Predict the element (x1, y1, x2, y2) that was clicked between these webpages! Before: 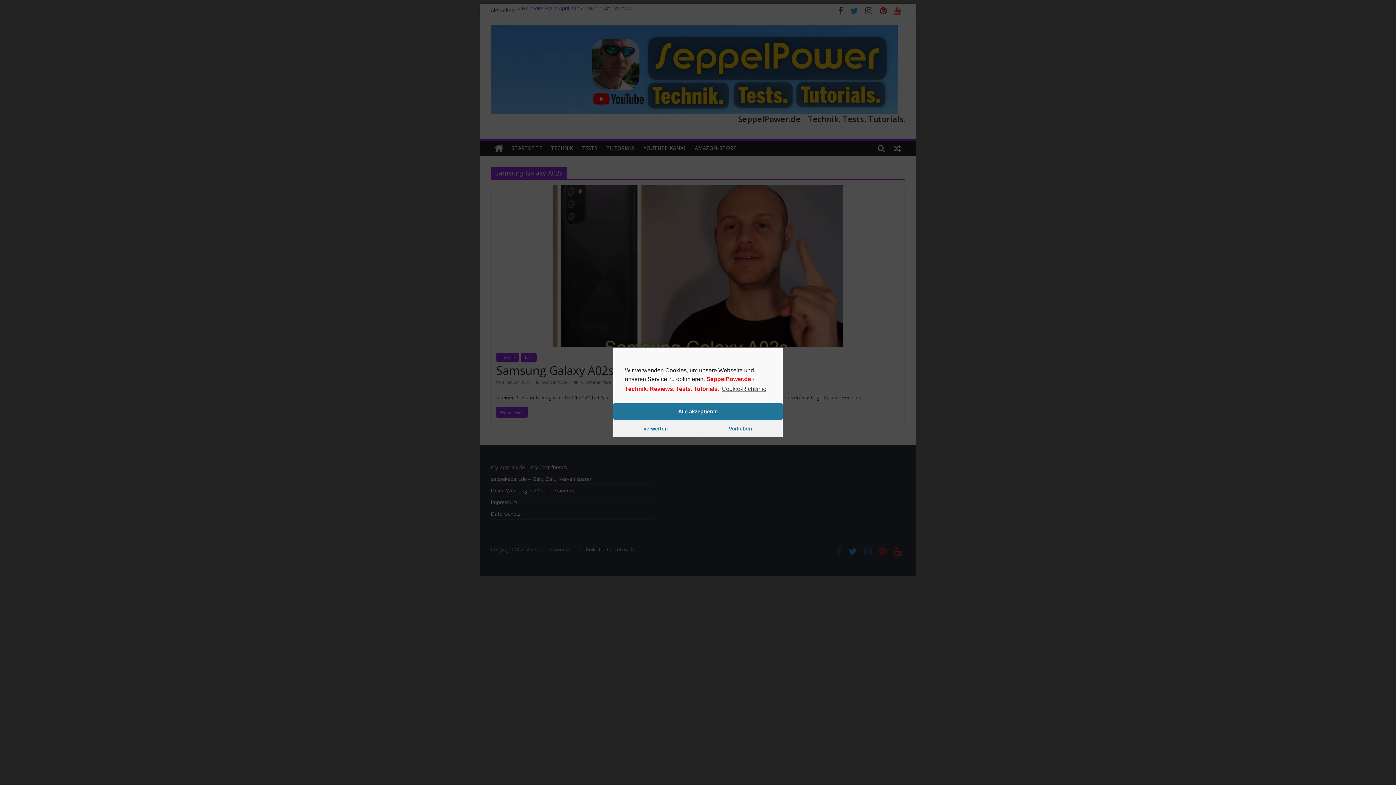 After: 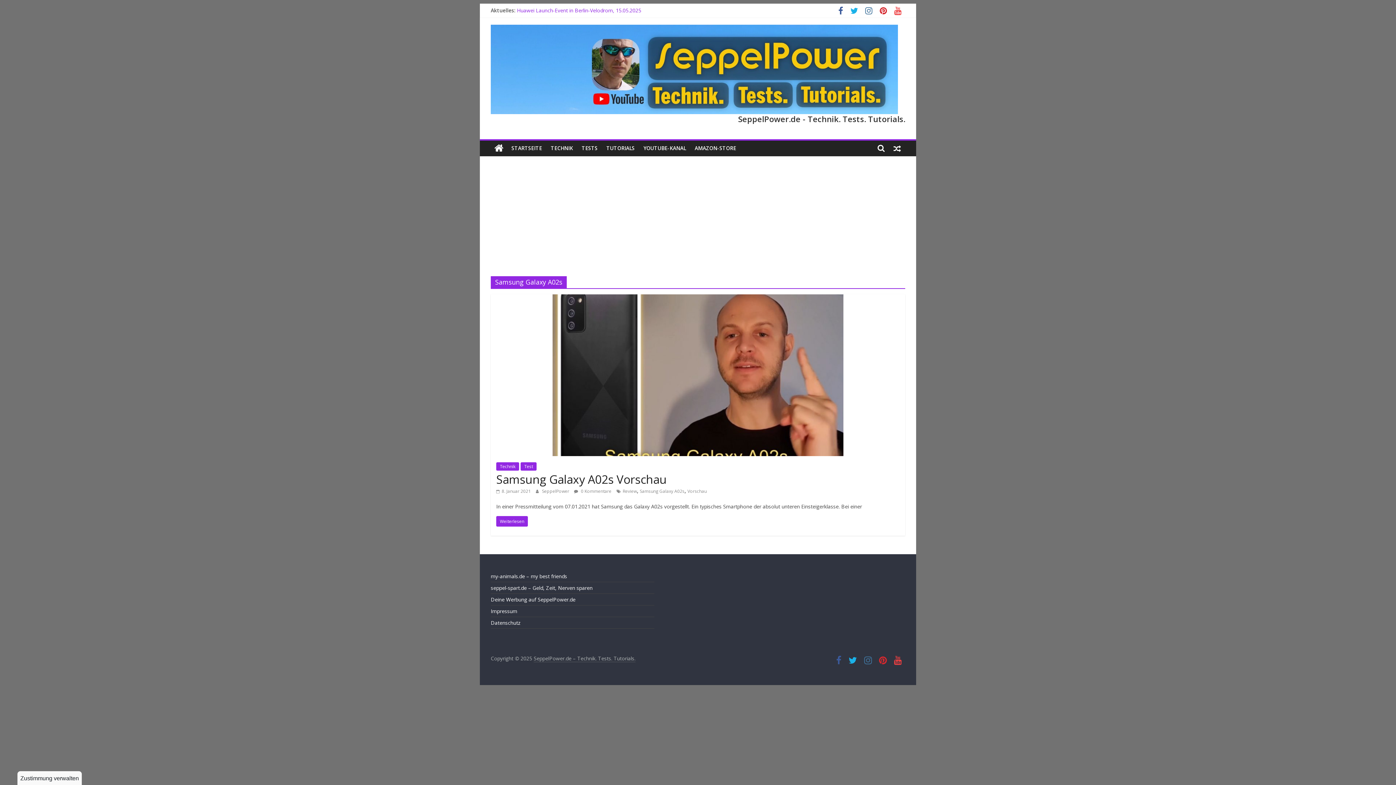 Action: bbox: (613, 403, 782, 420) label: Alle akzeptieren